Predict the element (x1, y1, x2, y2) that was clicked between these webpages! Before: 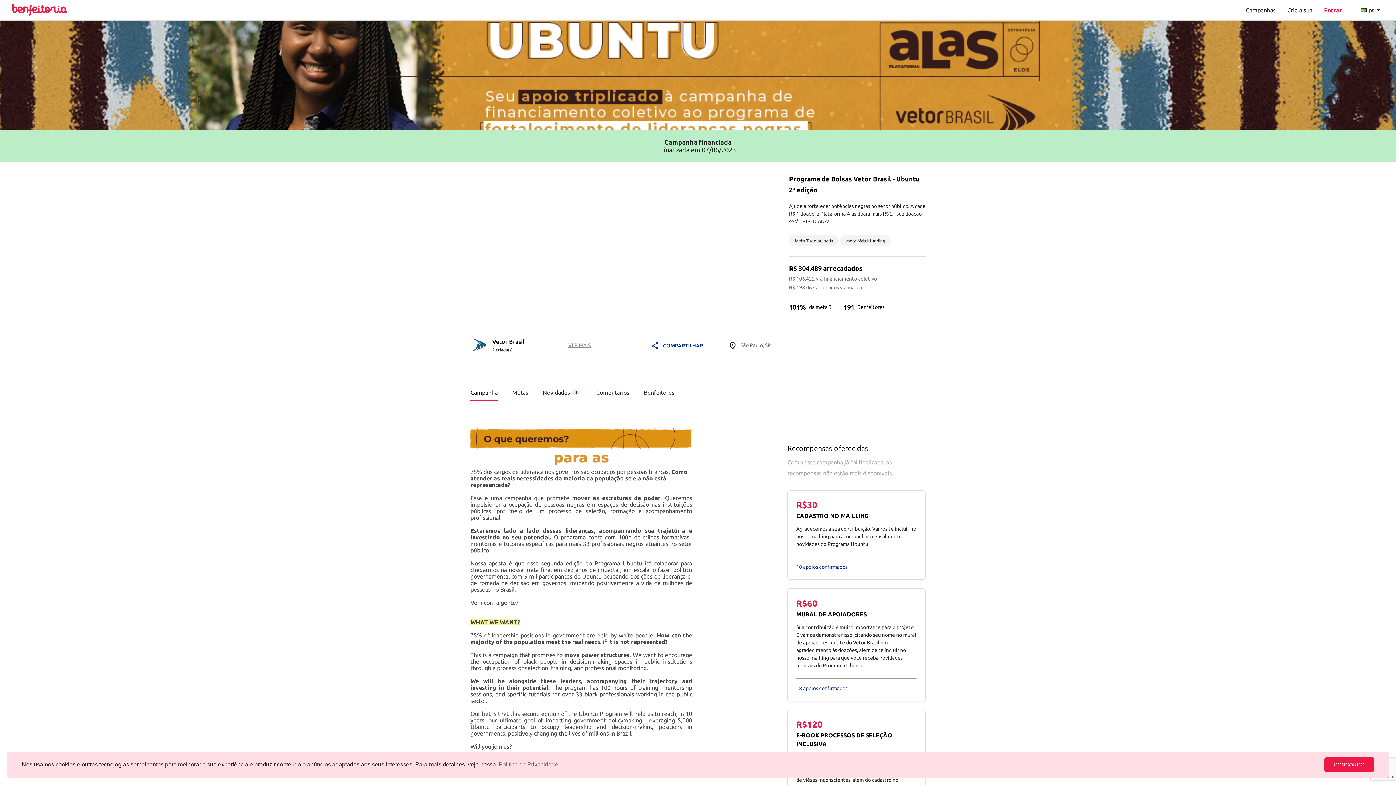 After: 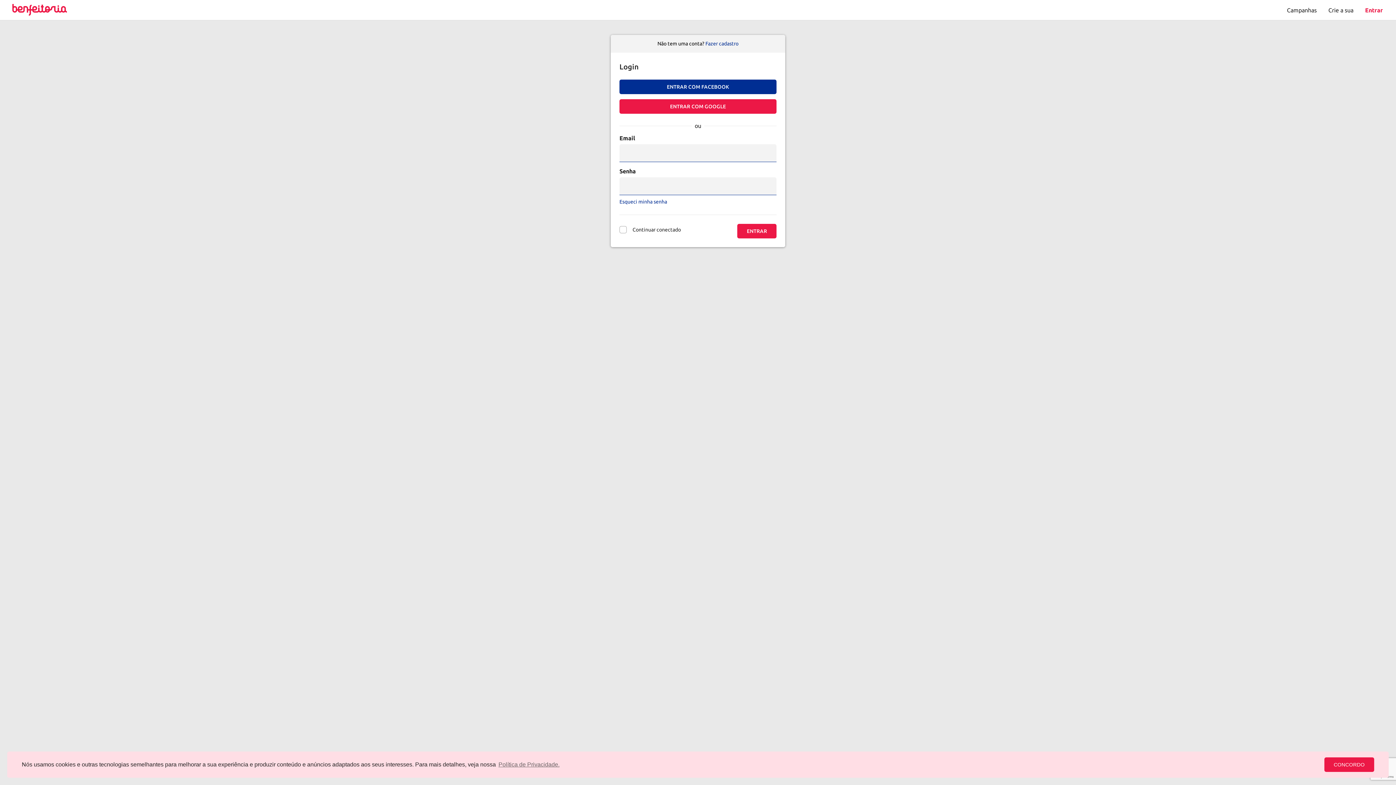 Action: bbox: (1318, 4, 1348, 16) label: Entrar